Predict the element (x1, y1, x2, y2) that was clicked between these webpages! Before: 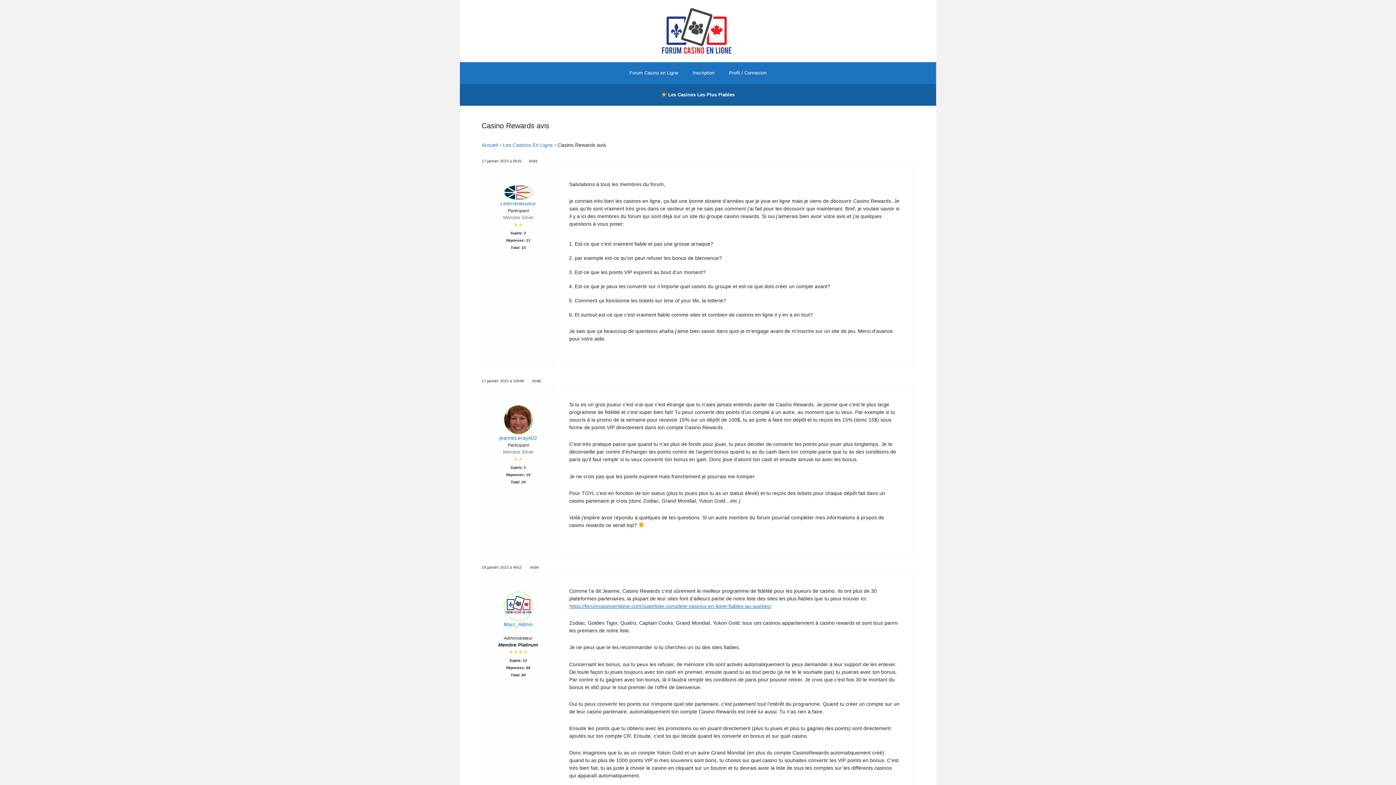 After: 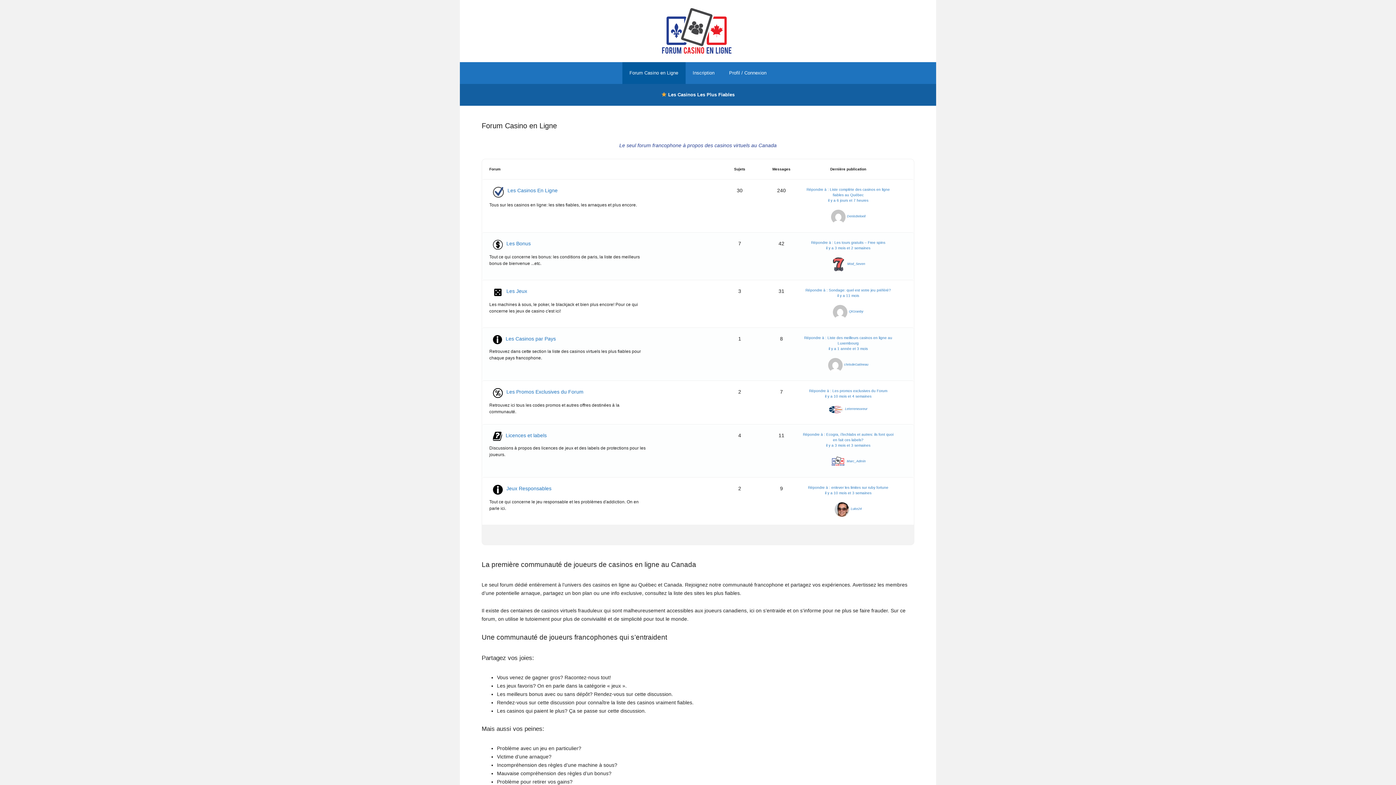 Action: bbox: (481, 142, 498, 147) label: Accueil